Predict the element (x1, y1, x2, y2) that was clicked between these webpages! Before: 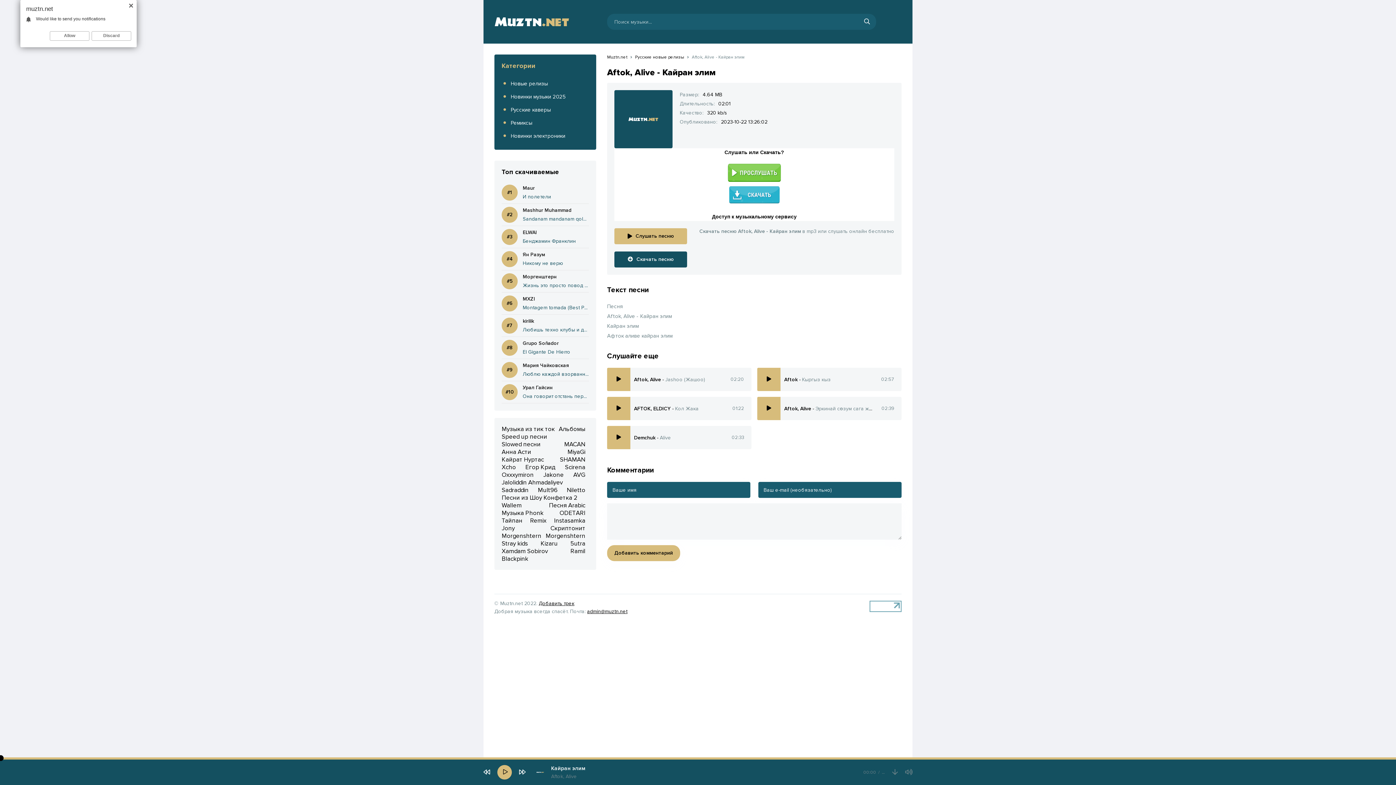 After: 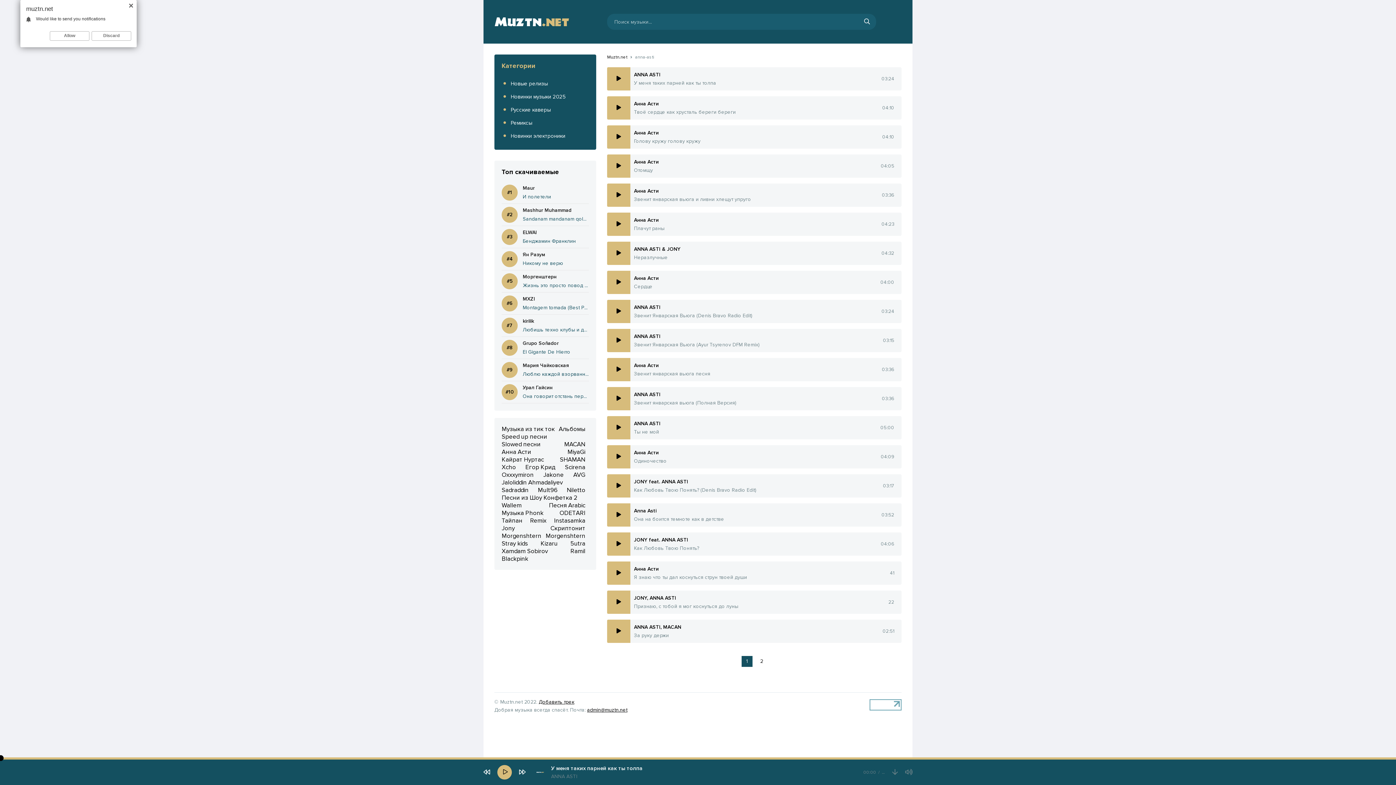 Action: bbox: (501, 448, 533, 456) label: Анна Асти